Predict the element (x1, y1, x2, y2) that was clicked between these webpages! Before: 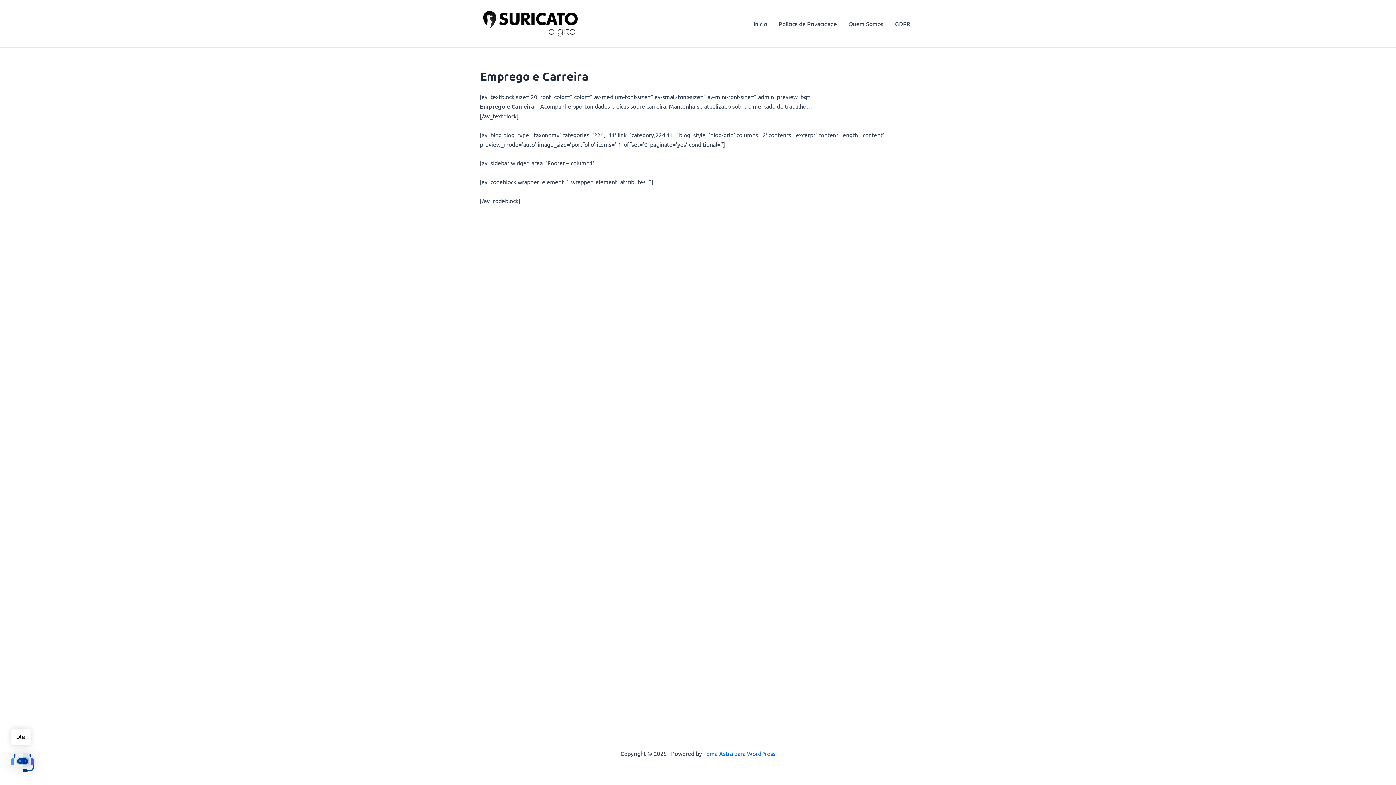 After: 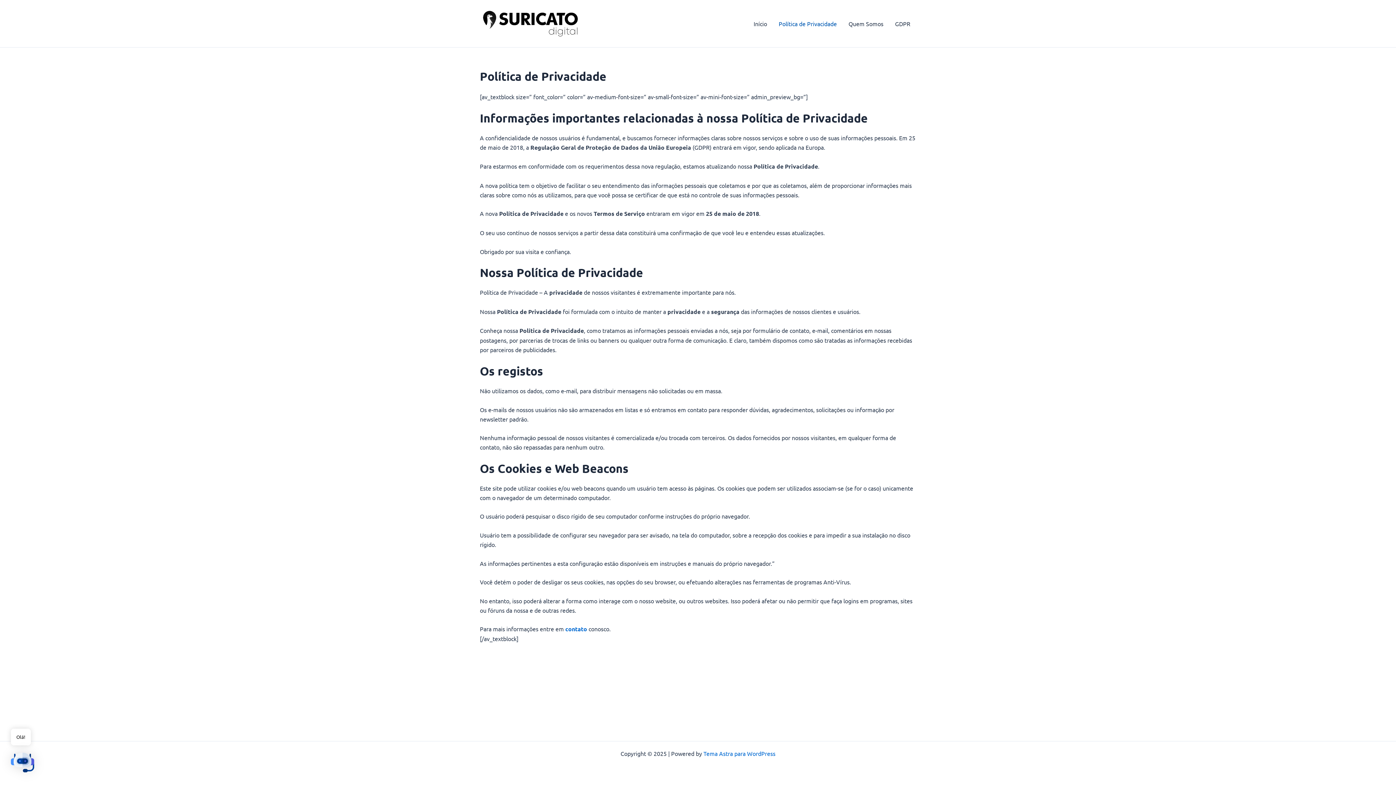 Action: label: Política de Privacidade bbox: (773, 9, 842, 38)